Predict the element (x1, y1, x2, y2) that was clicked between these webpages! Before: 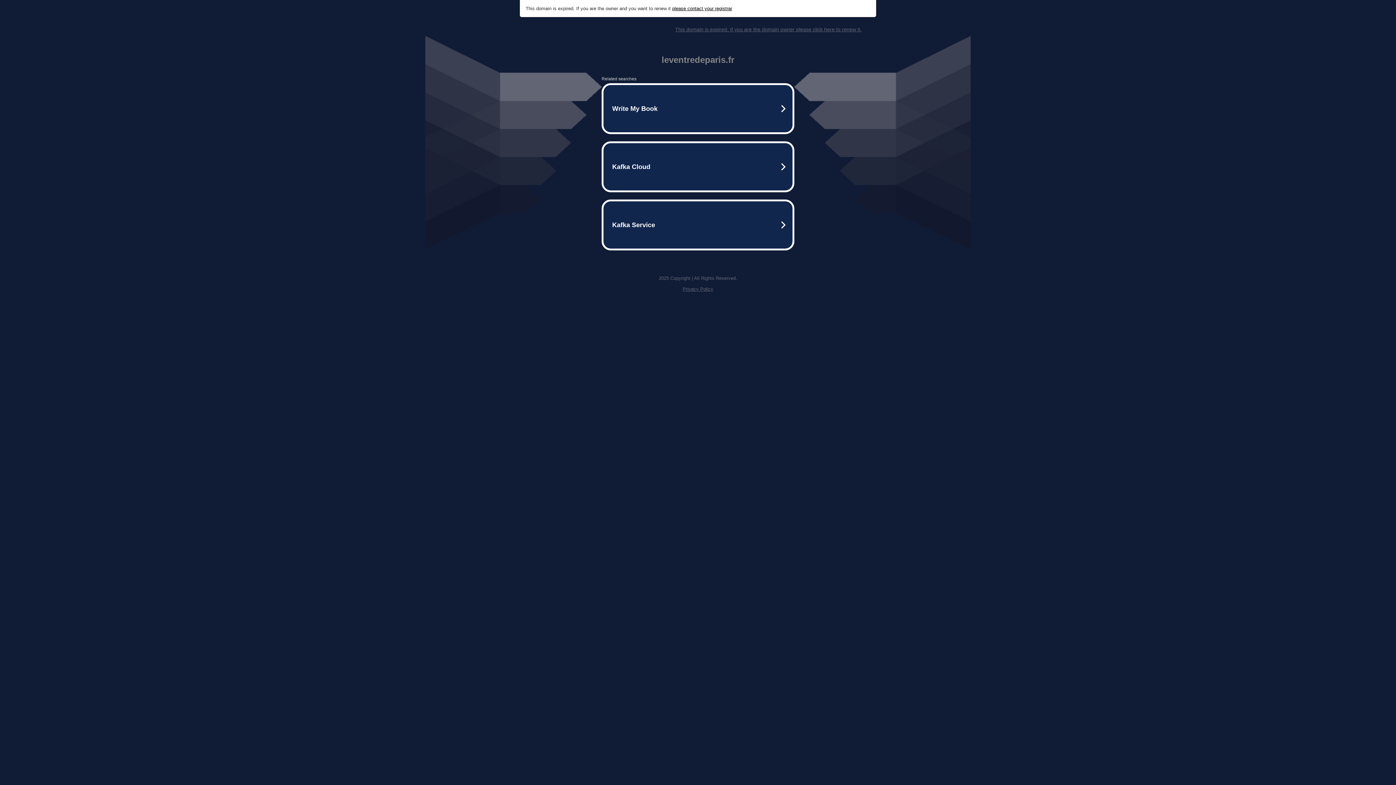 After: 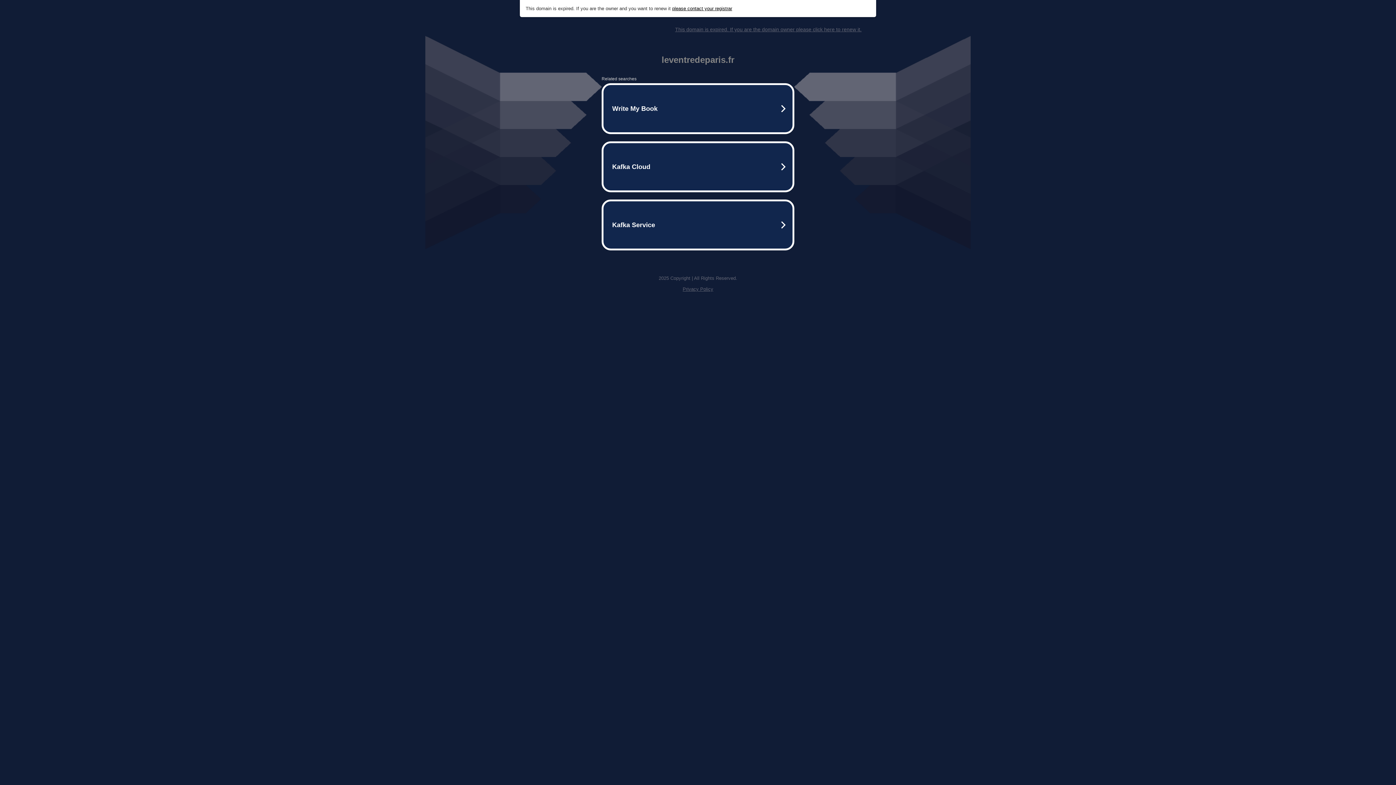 Action: label: This domain is expired. If you are the domain owner please click here to renew it. bbox: (675, 26, 861, 32)